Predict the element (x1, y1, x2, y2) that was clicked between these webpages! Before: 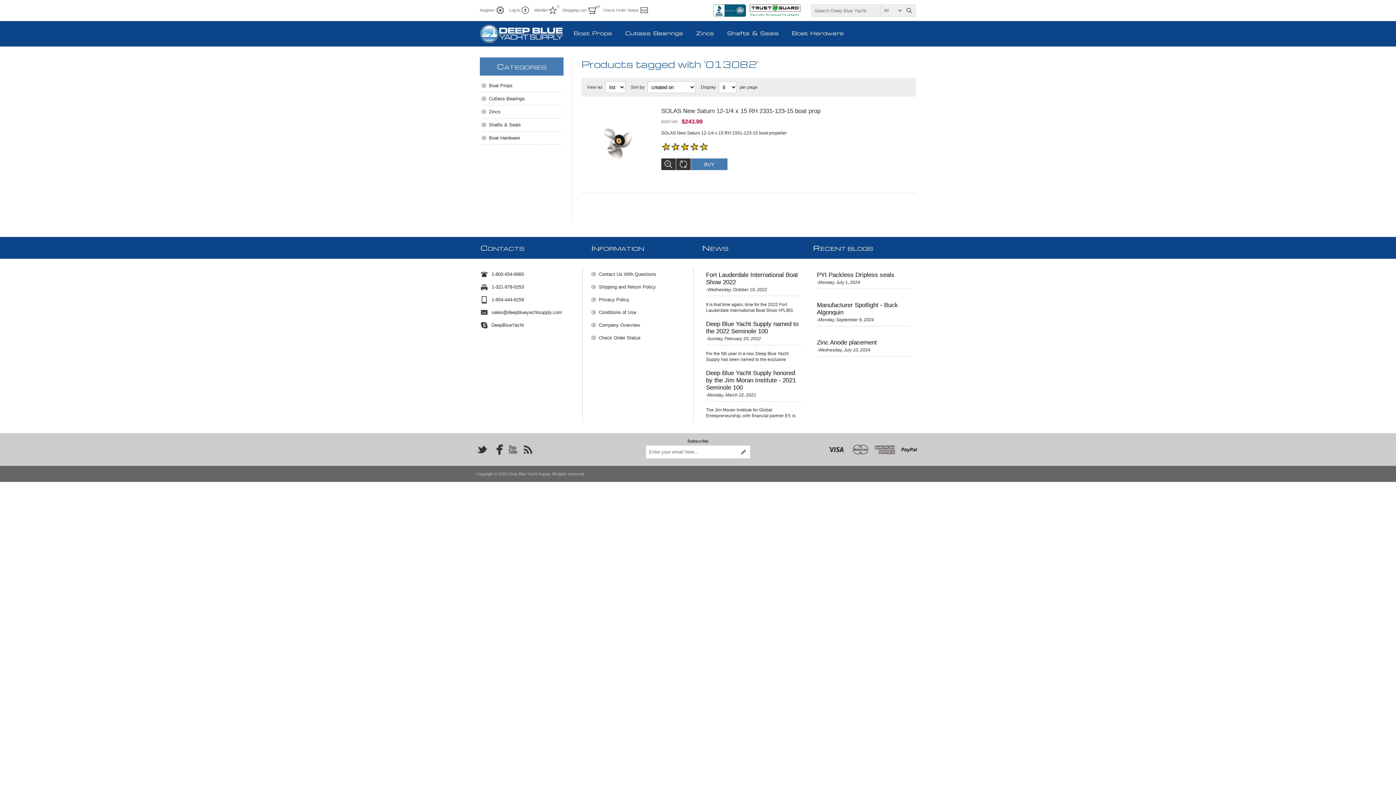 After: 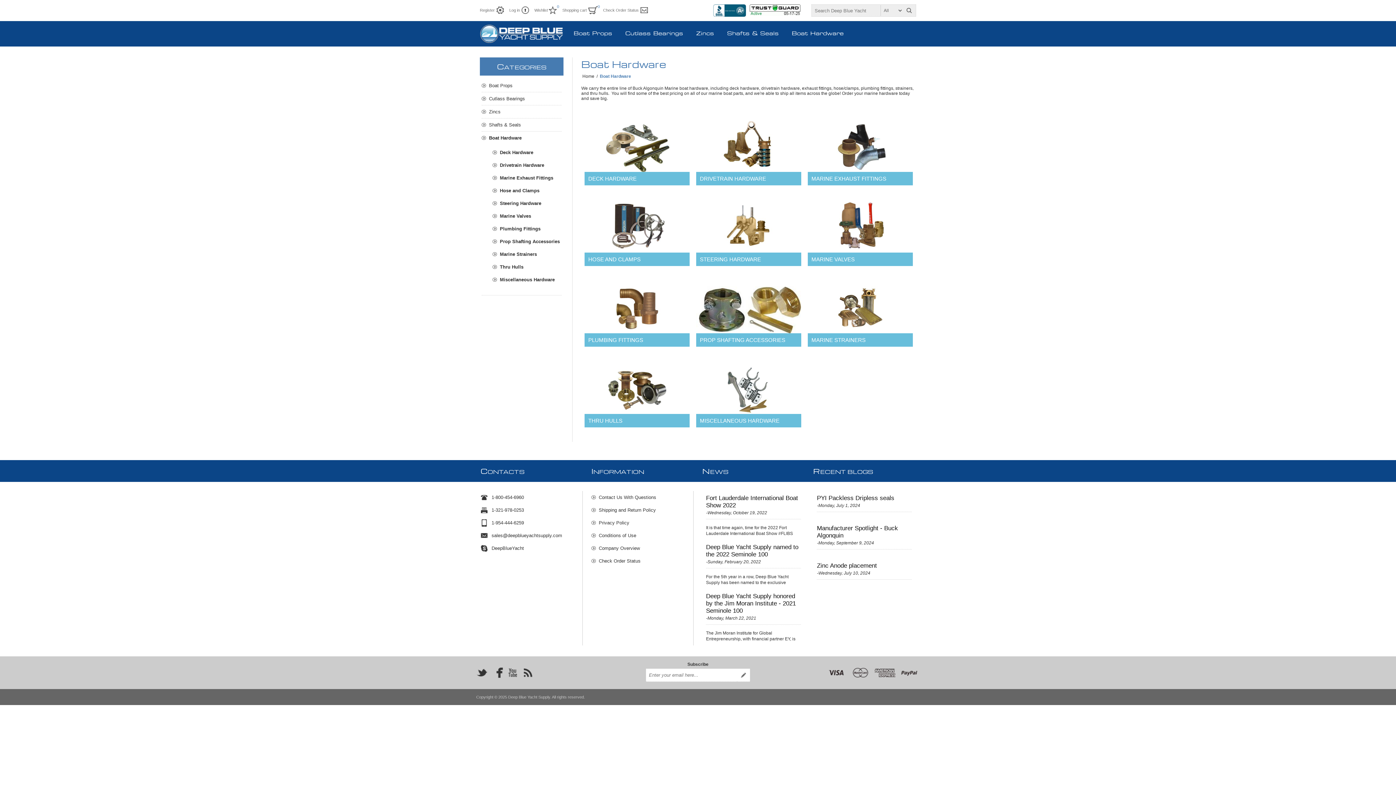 Action: label: Boat Hardware bbox: (792, 31, 844, 36)